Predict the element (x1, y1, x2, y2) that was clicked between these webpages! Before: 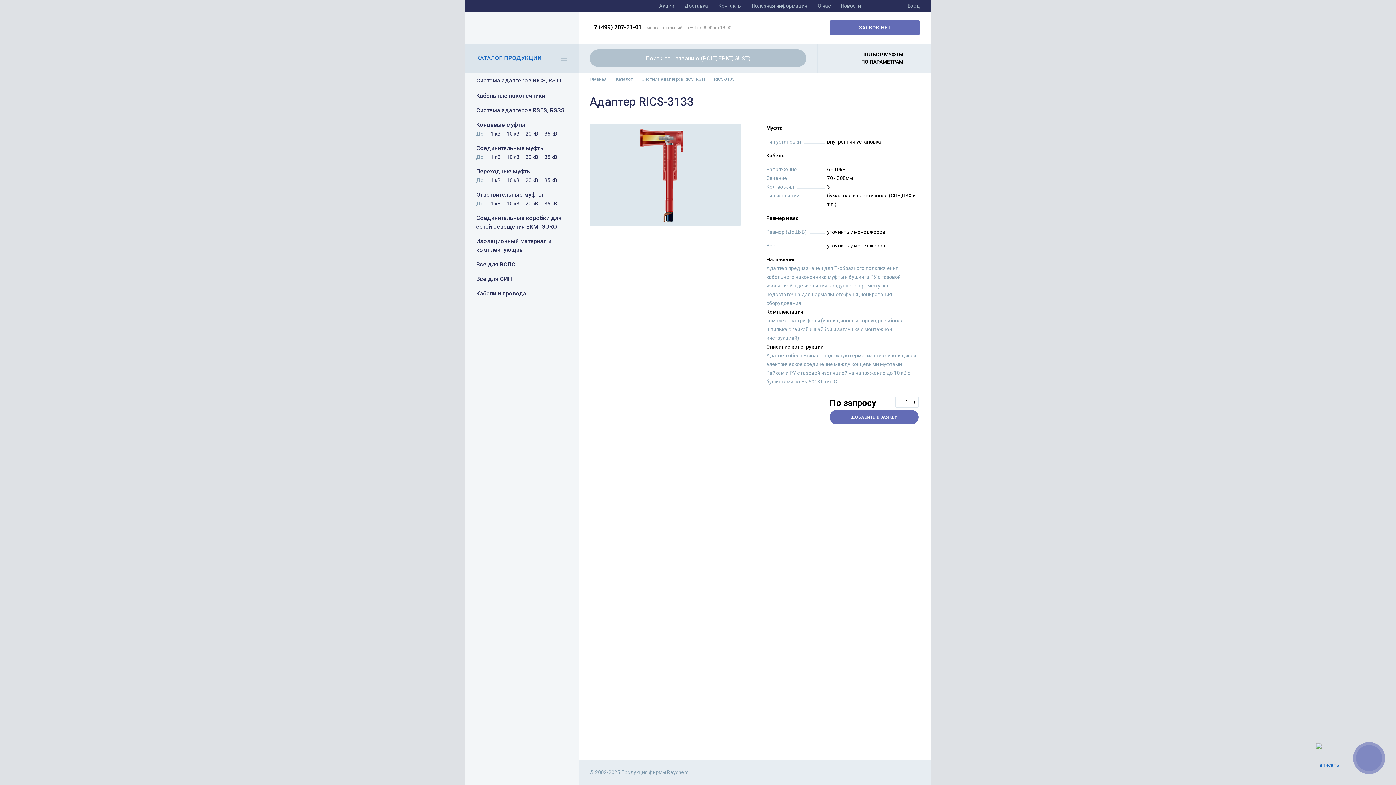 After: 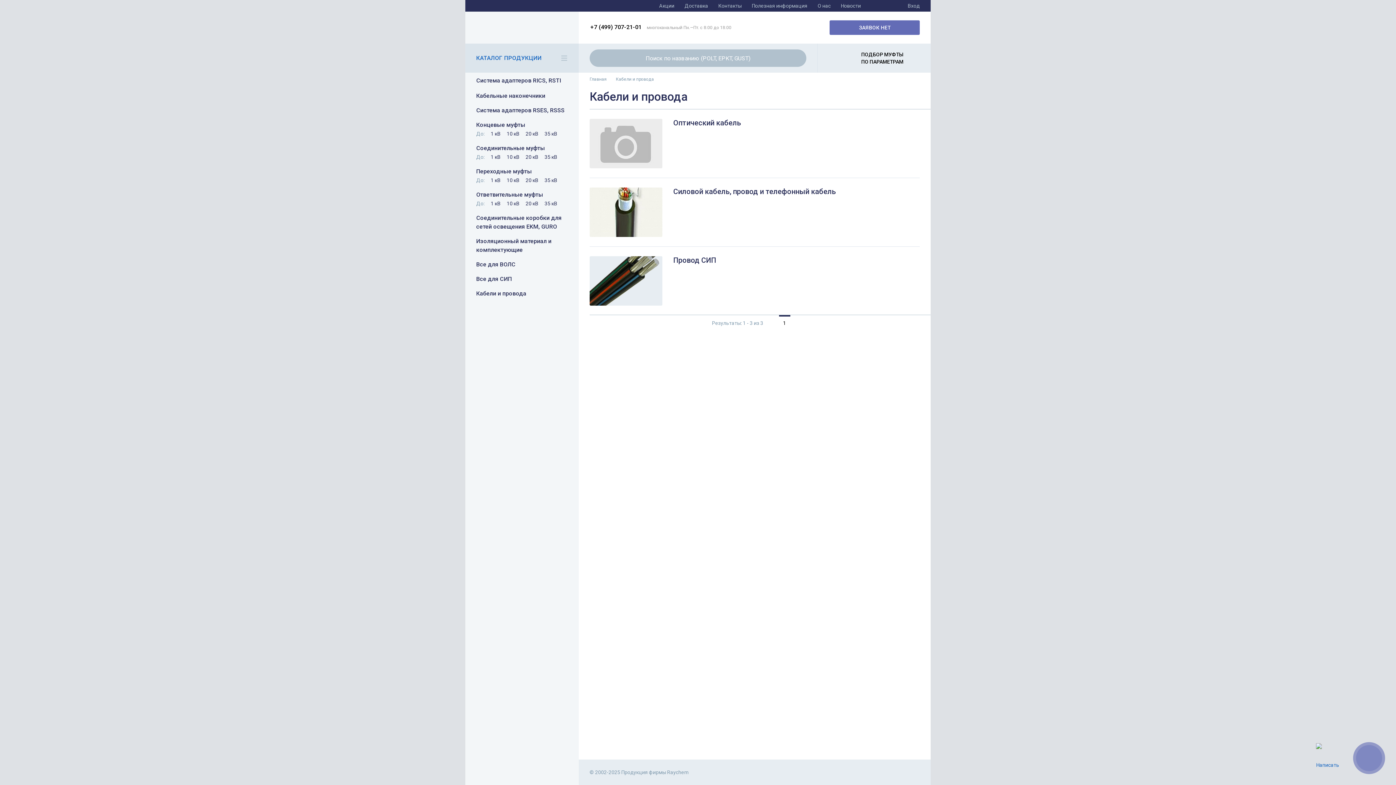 Action: bbox: (476, 289, 570, 298) label: Кабели и провода